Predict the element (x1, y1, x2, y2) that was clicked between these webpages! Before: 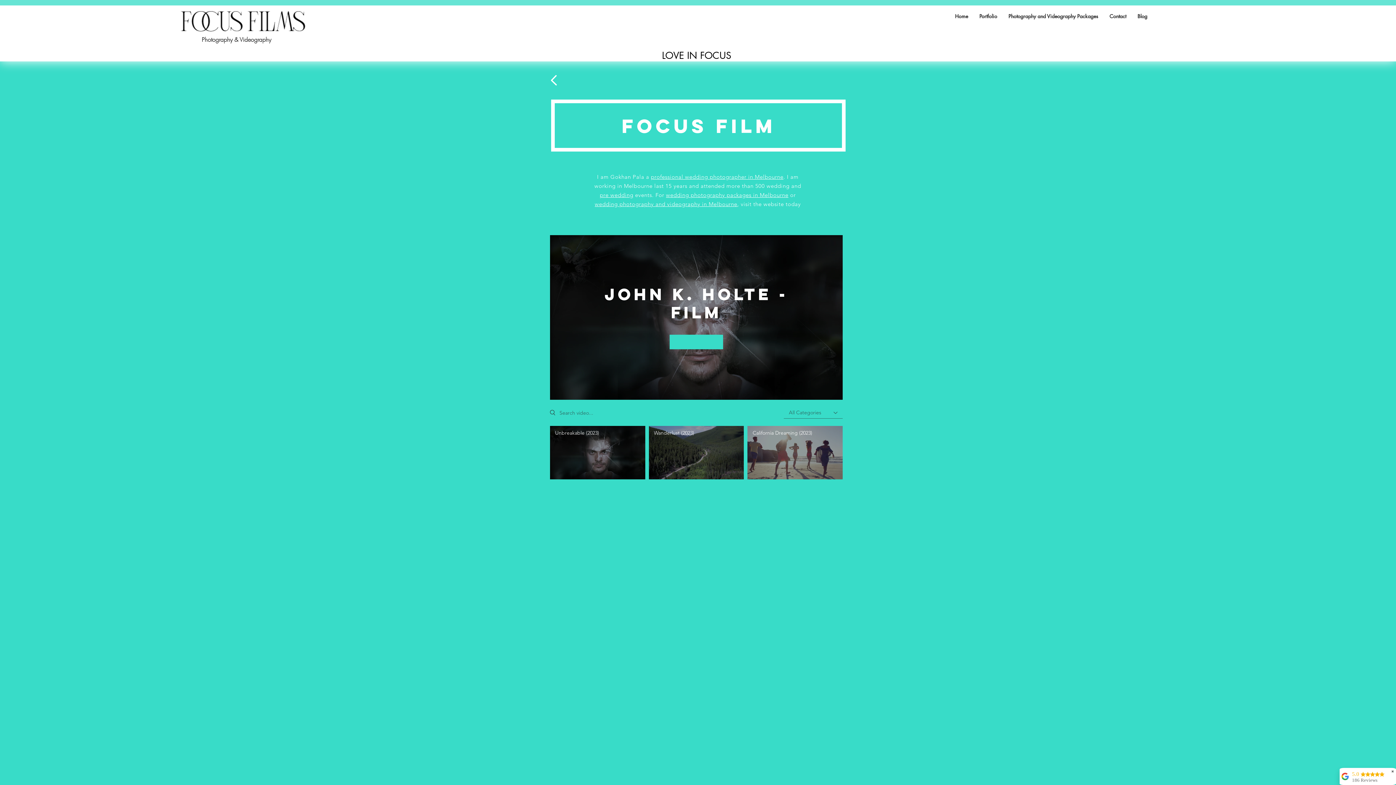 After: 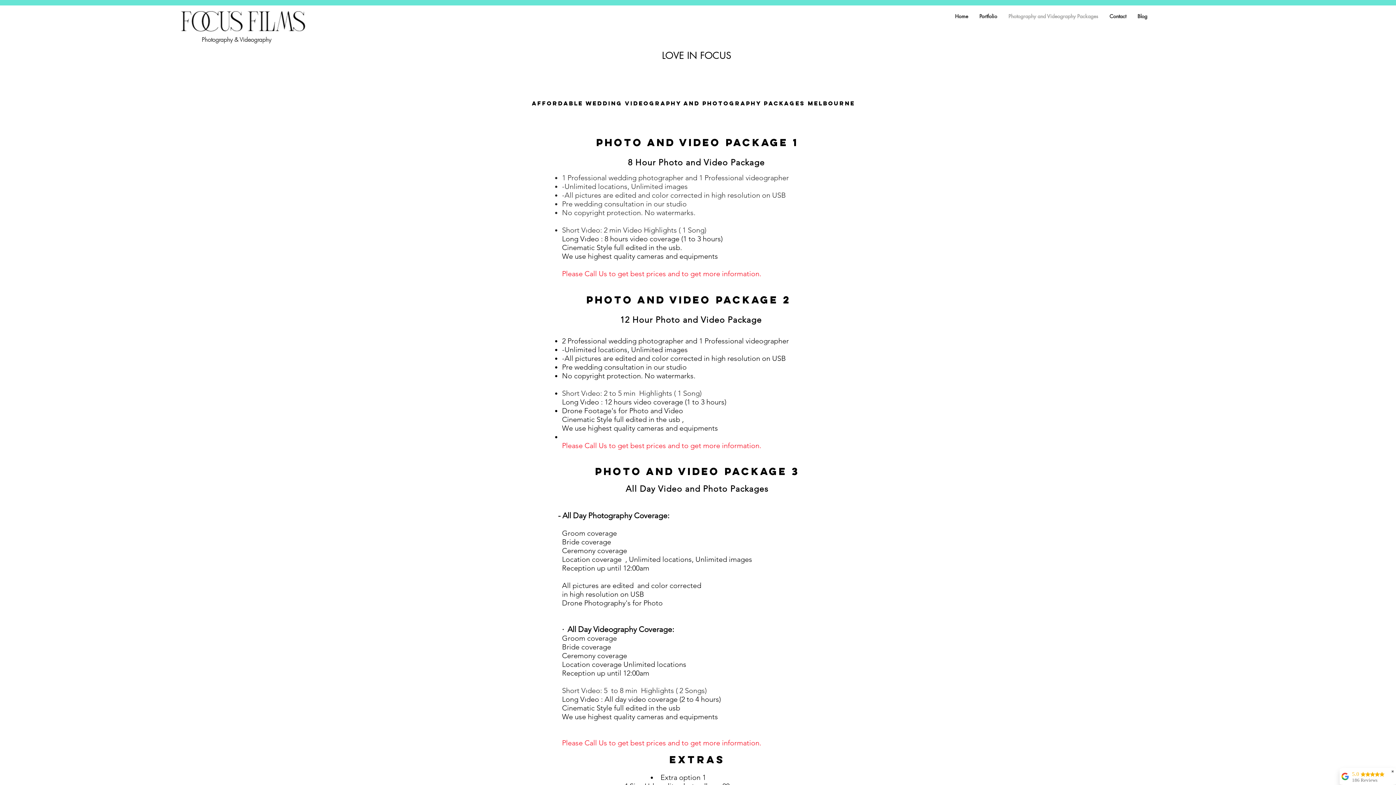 Action: label: Photography and Videography Packages bbox: (1003, 10, 1104, 22)